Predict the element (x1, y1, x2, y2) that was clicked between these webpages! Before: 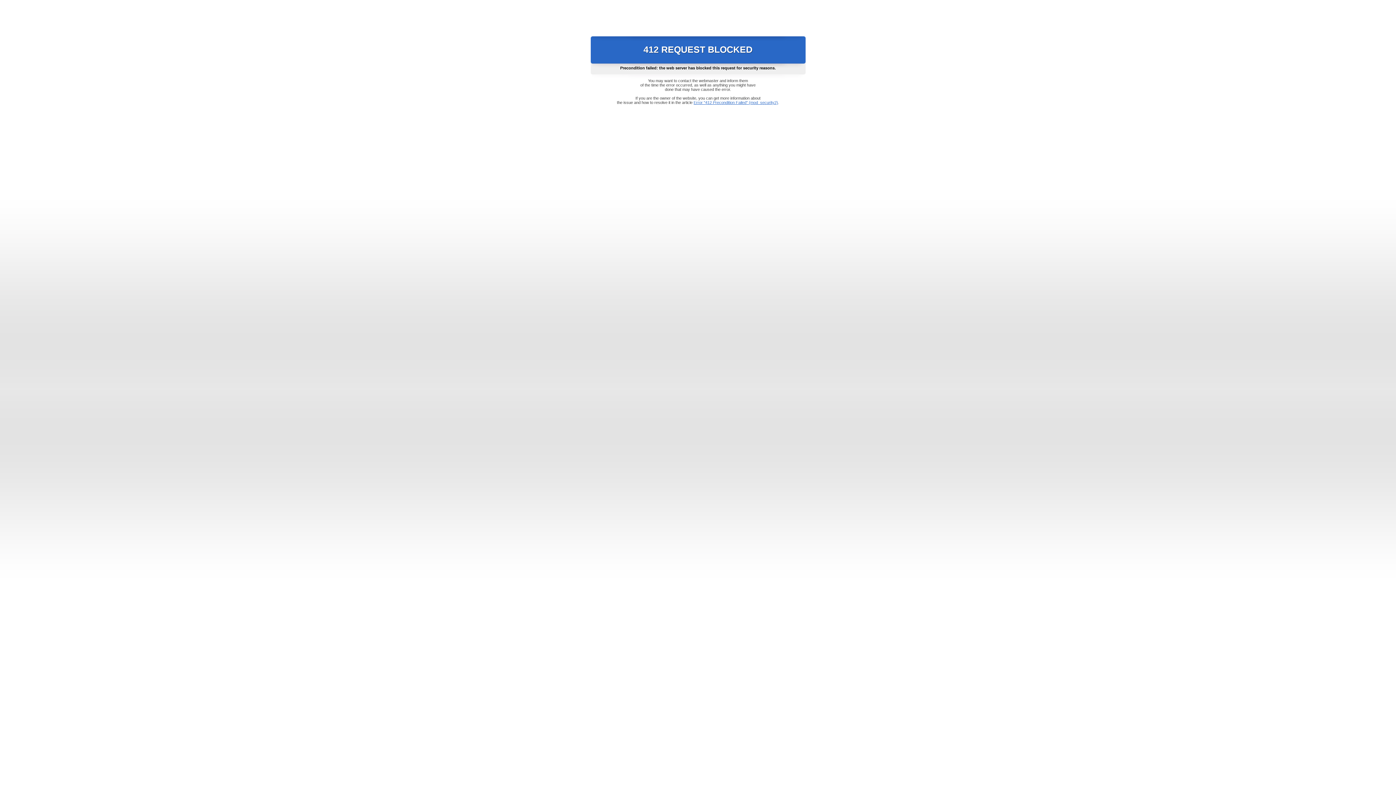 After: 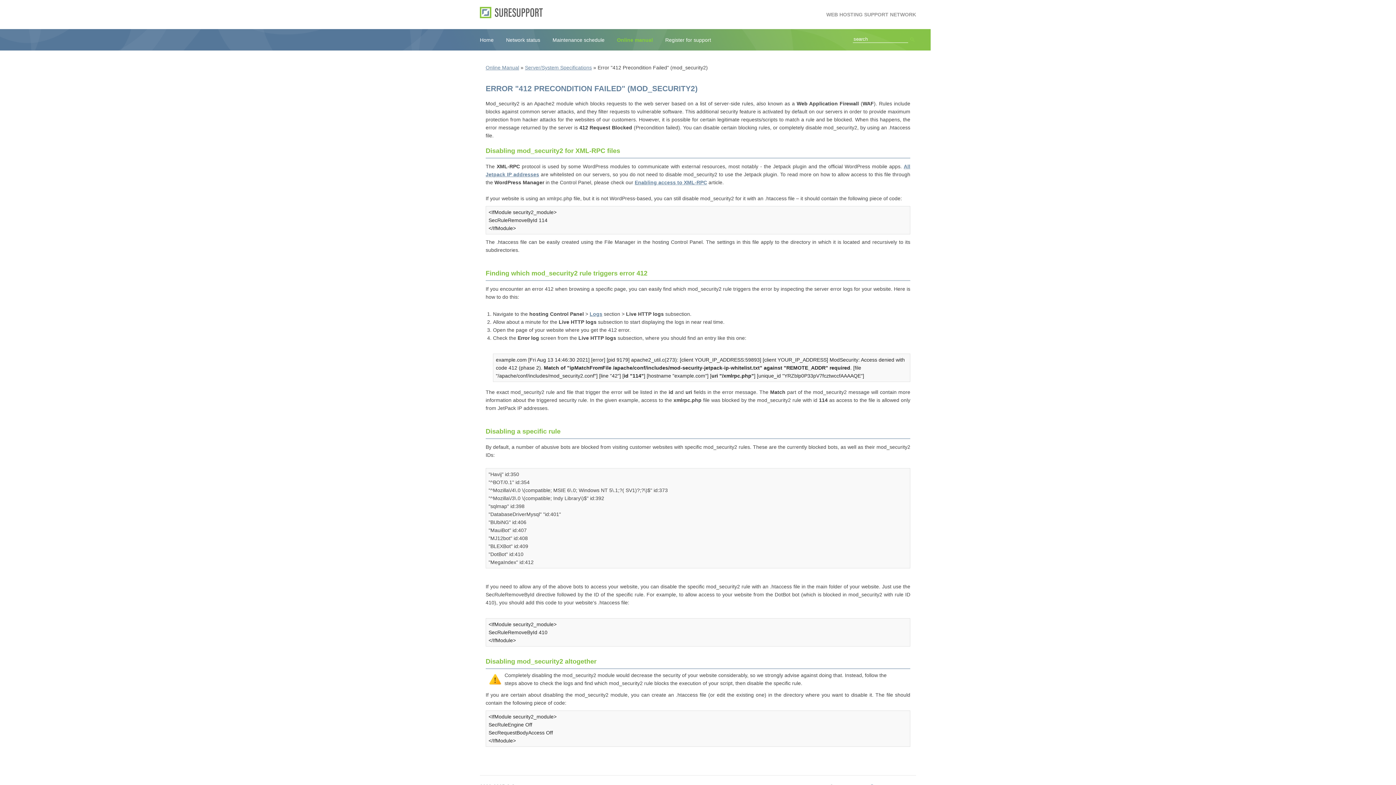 Action: label: Error "412 Precondition Failed" (mod_security2) bbox: (693, 100, 778, 104)